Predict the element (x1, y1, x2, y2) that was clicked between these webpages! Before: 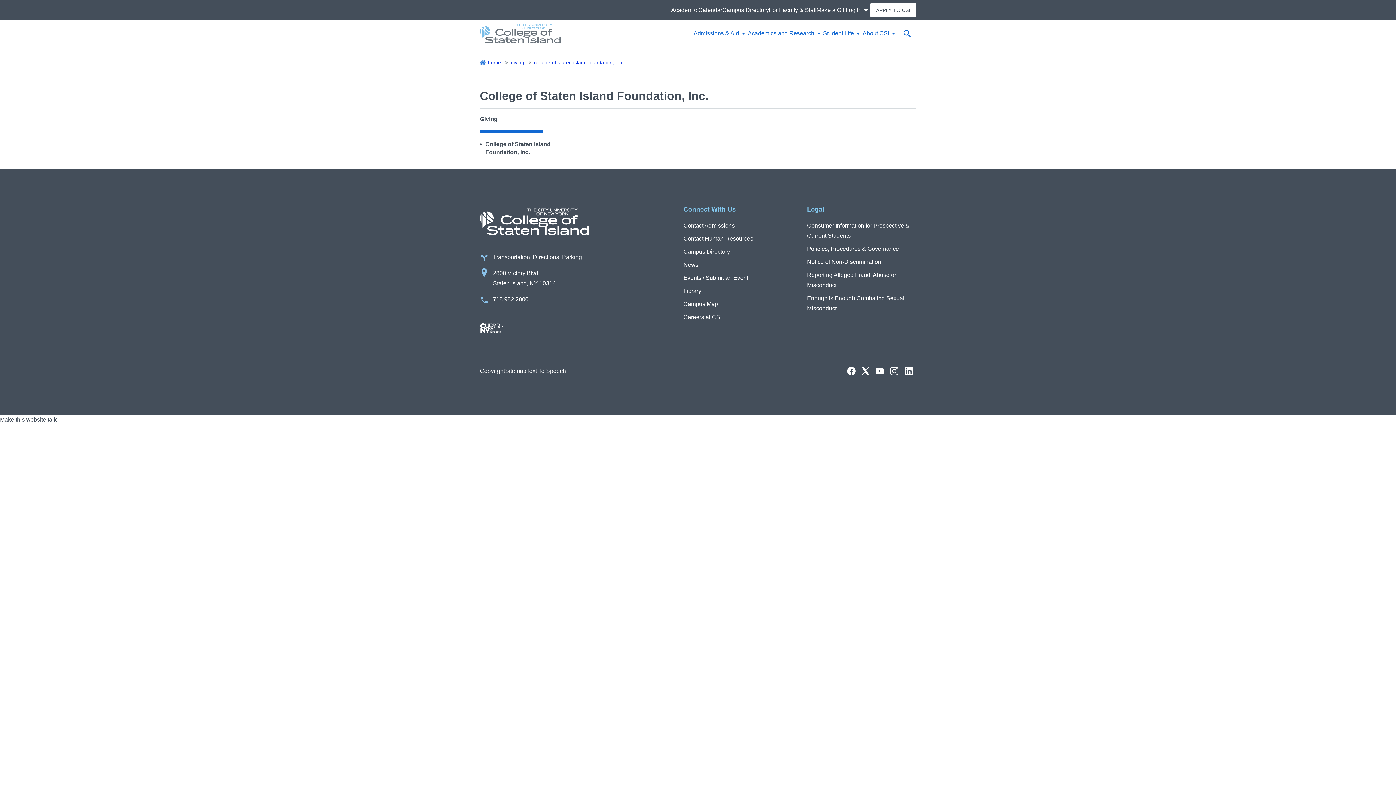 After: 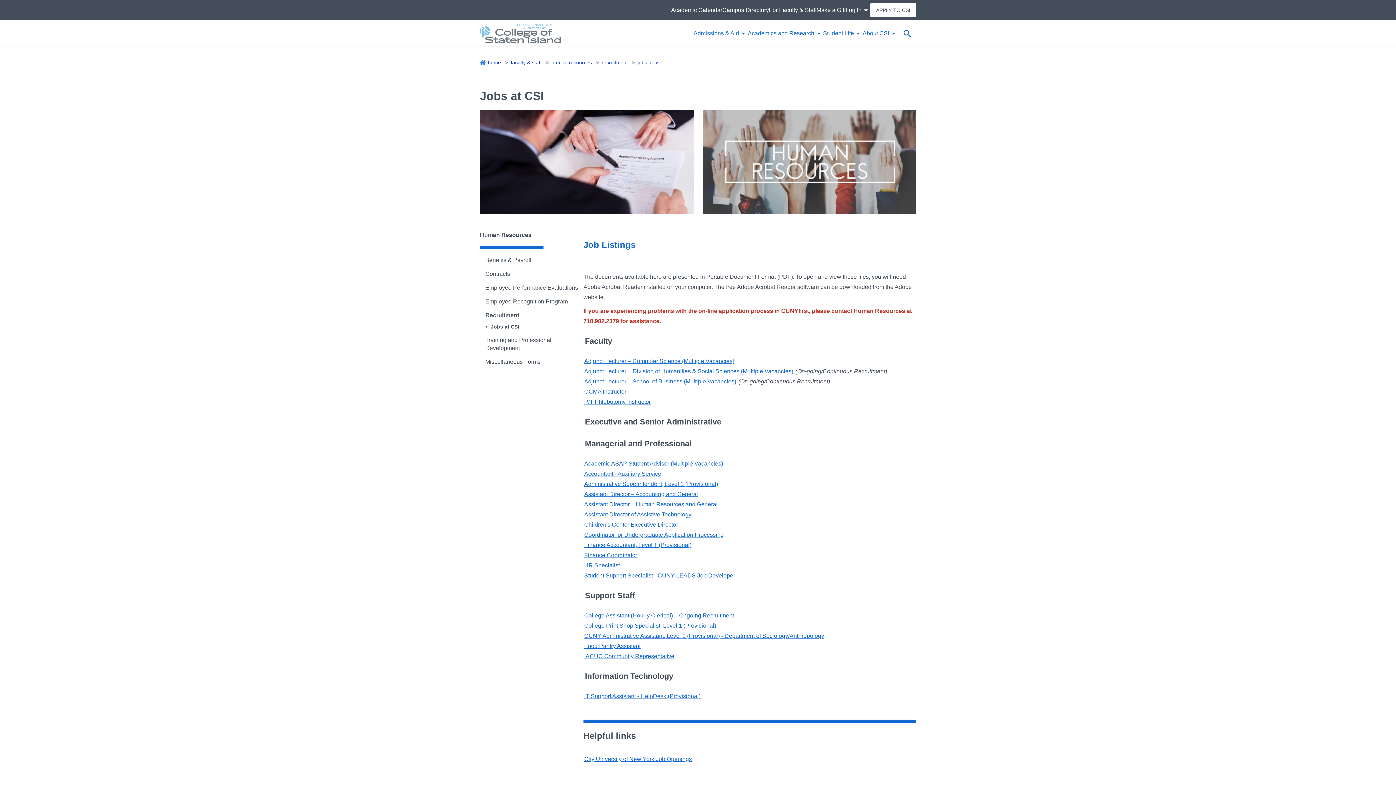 Action: bbox: (683, 310, 792, 324) label: Careers at CSI